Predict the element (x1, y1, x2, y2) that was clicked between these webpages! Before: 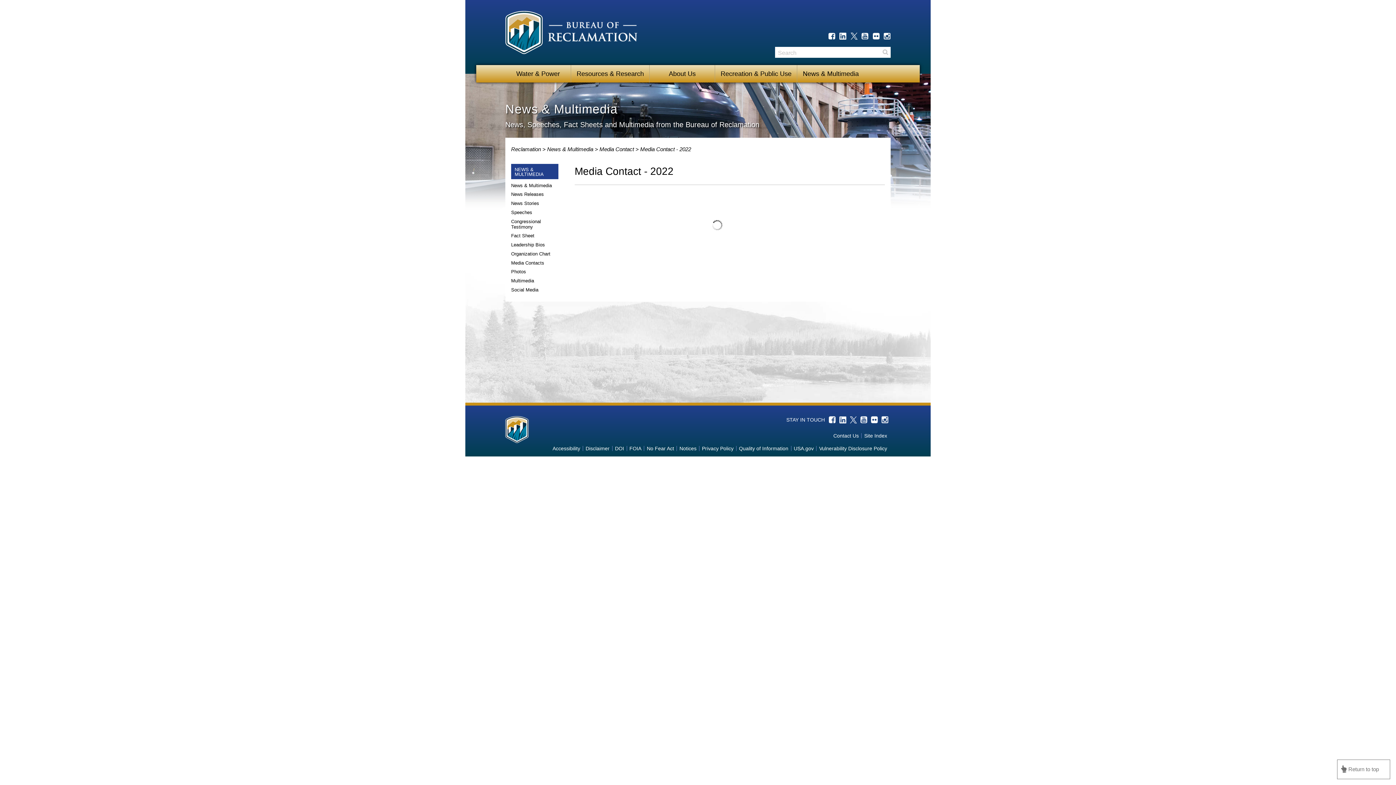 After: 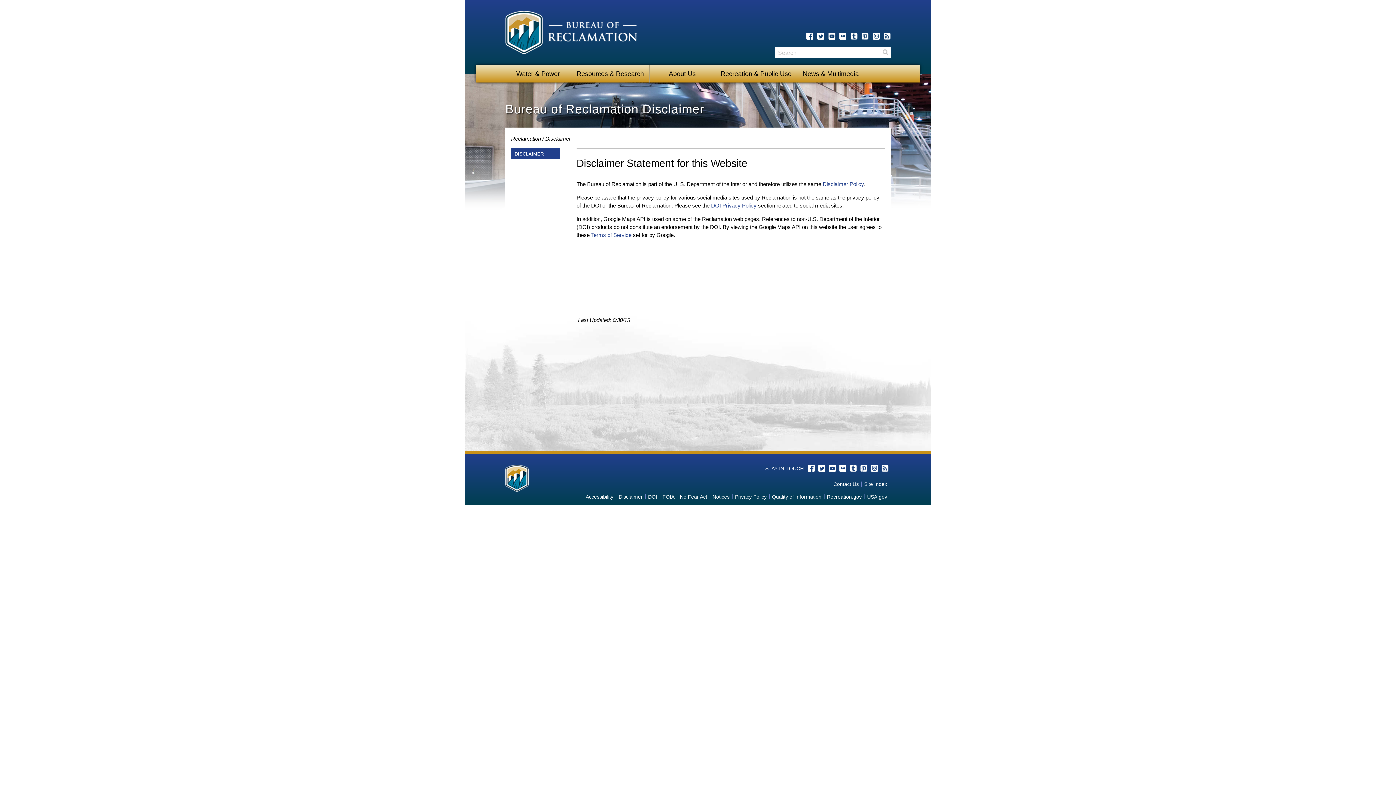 Action: label: Disclaimer bbox: (585, 445, 609, 451)